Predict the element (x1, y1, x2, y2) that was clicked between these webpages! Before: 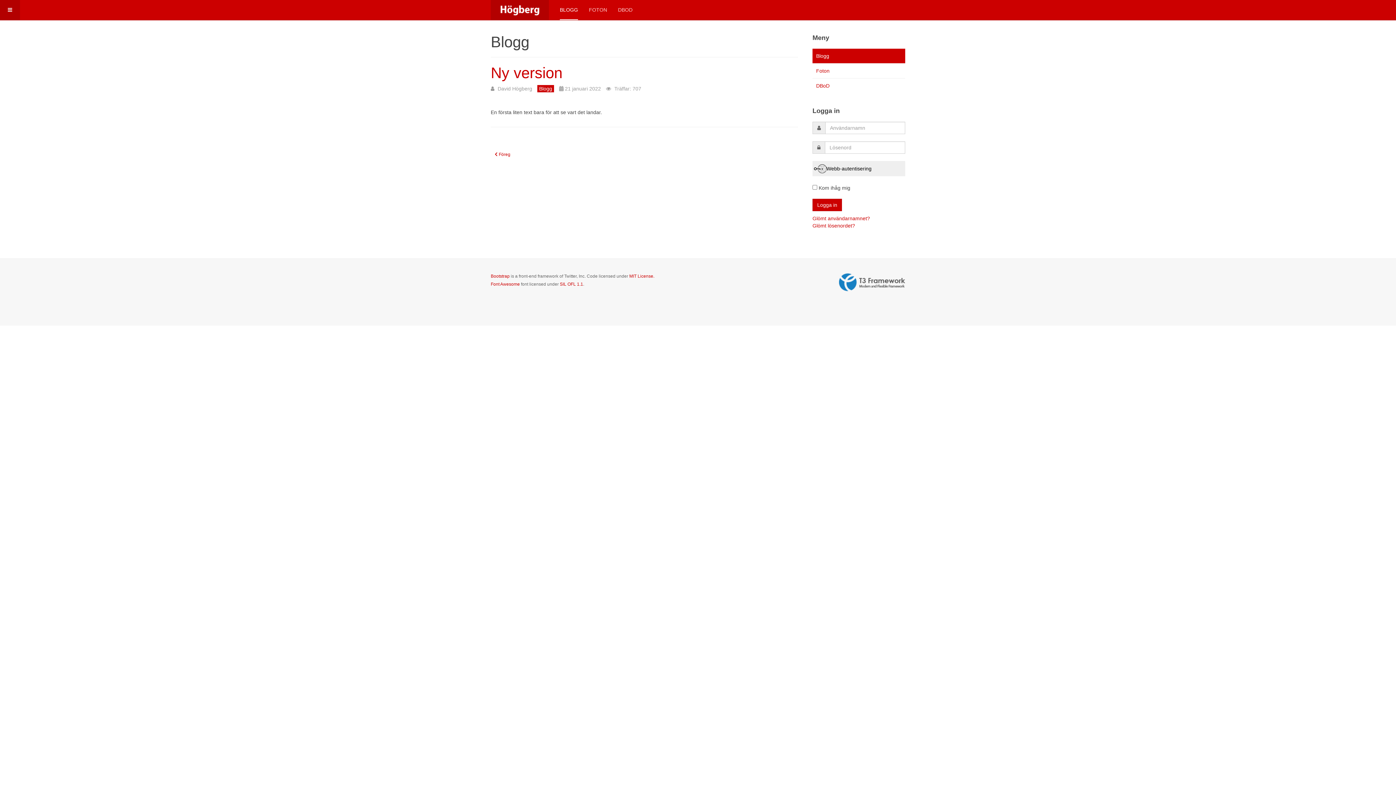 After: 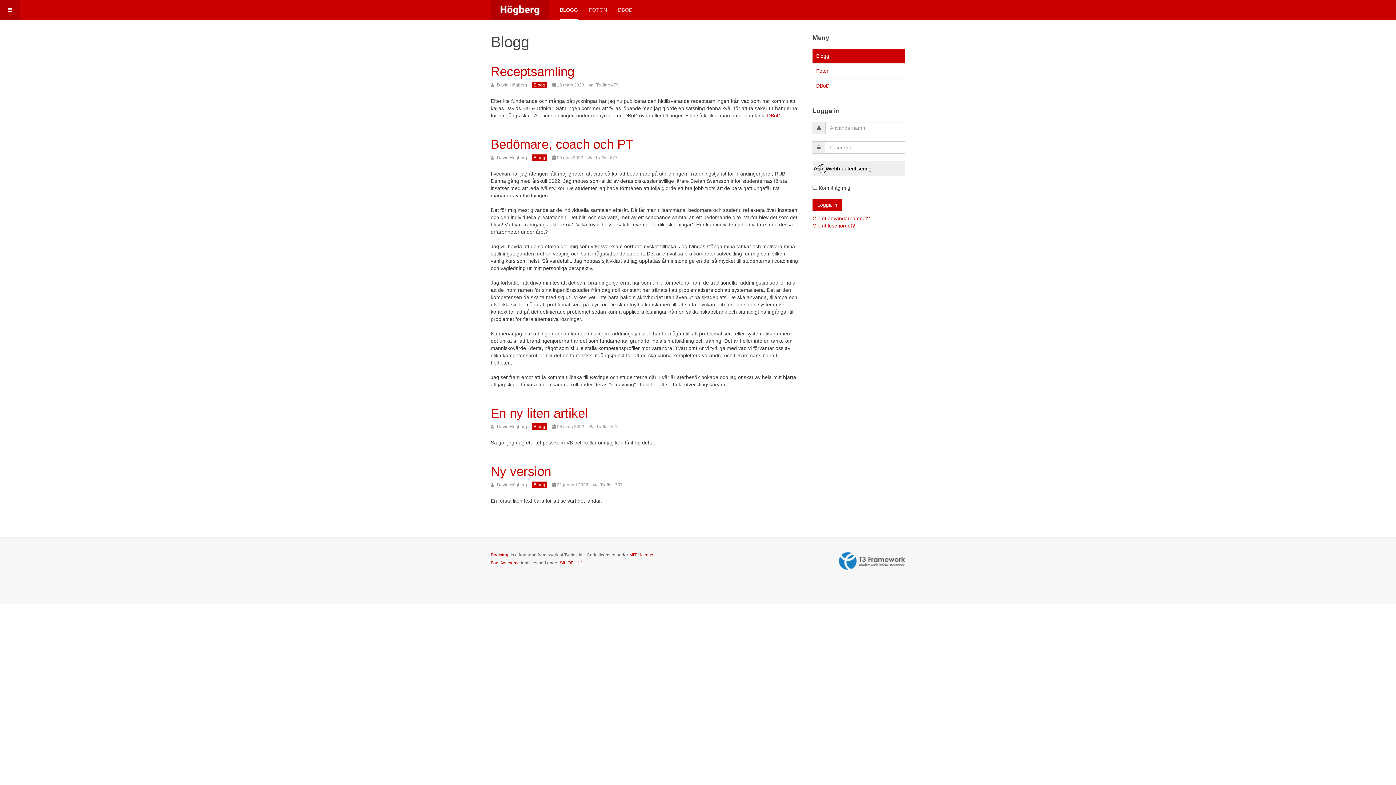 Action: bbox: (490, 0, 549, 20)